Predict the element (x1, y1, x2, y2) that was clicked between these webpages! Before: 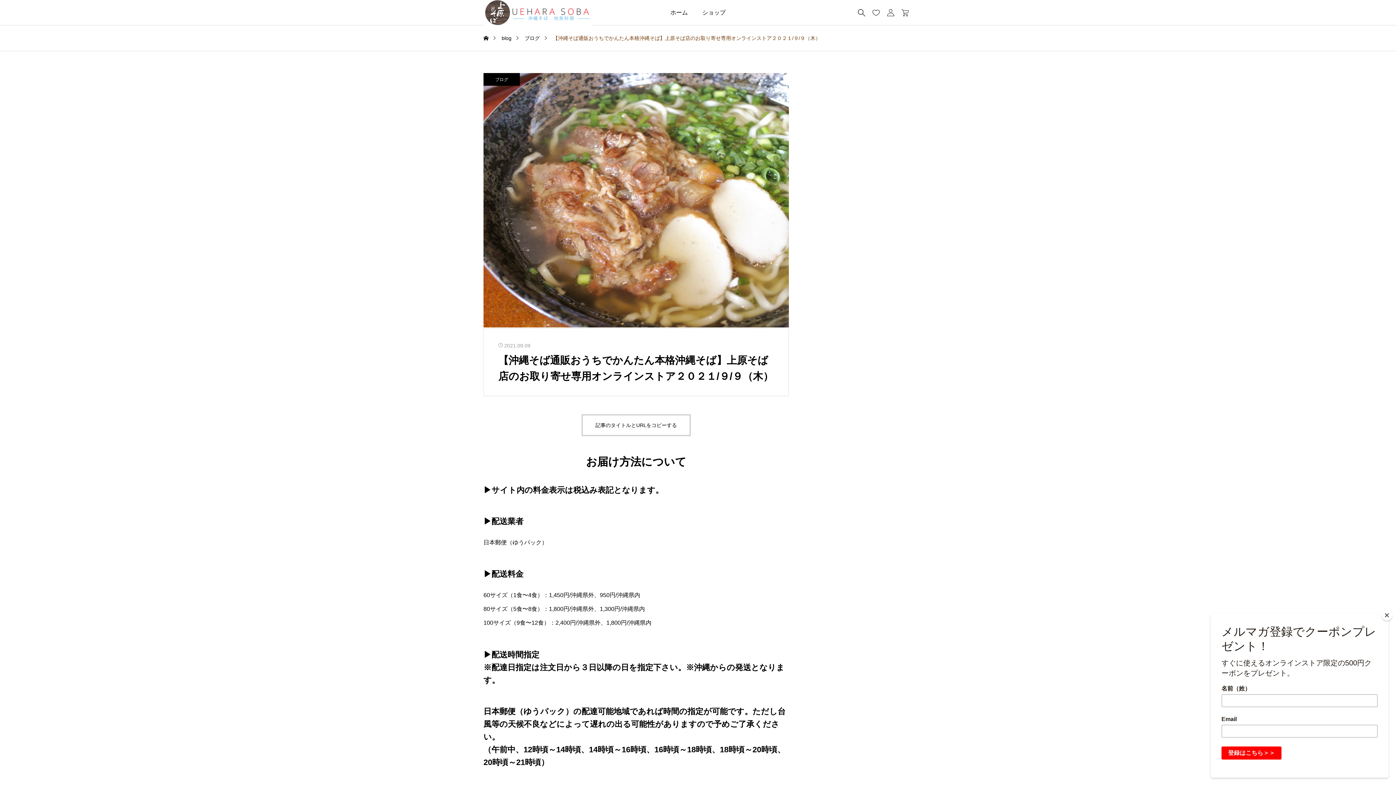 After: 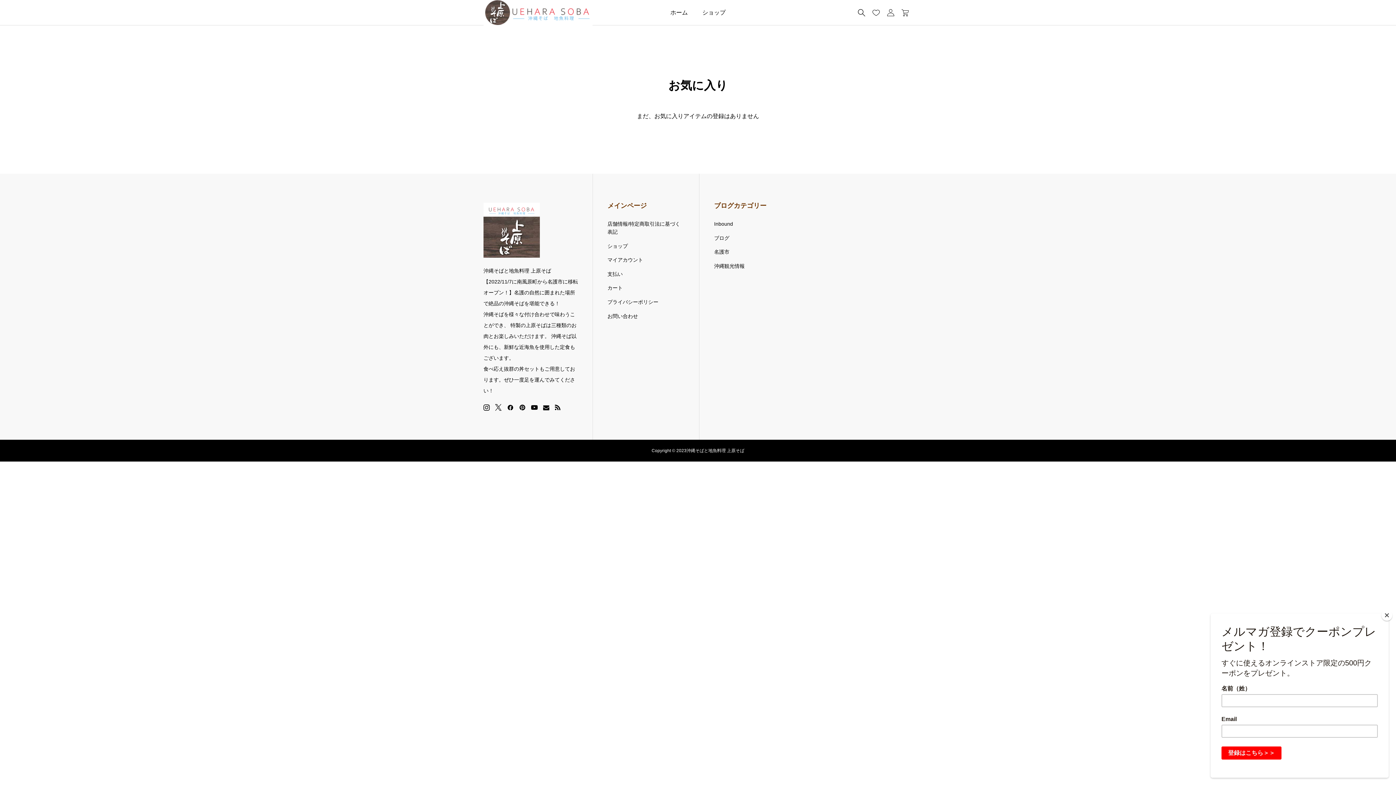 Action: bbox: (869, 0, 883, 25) label: 